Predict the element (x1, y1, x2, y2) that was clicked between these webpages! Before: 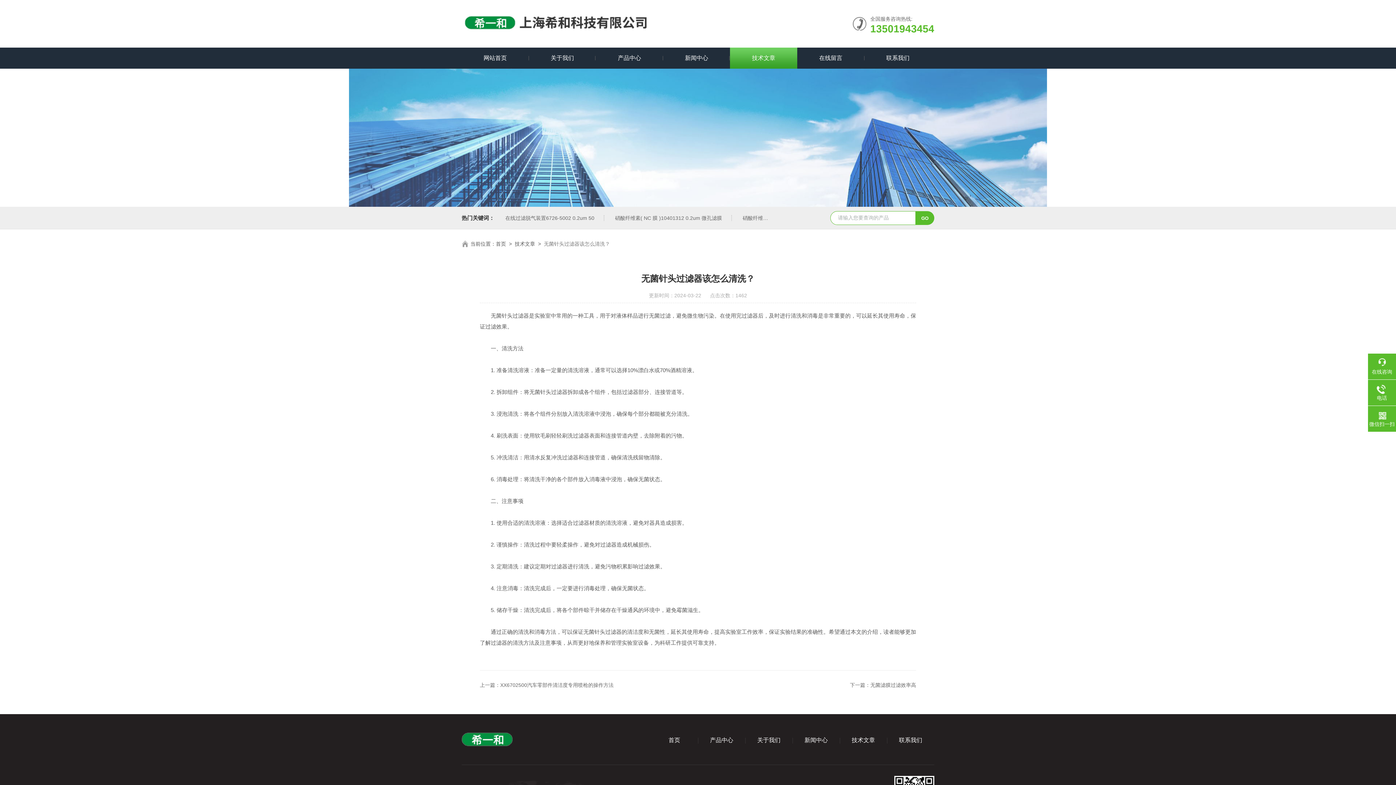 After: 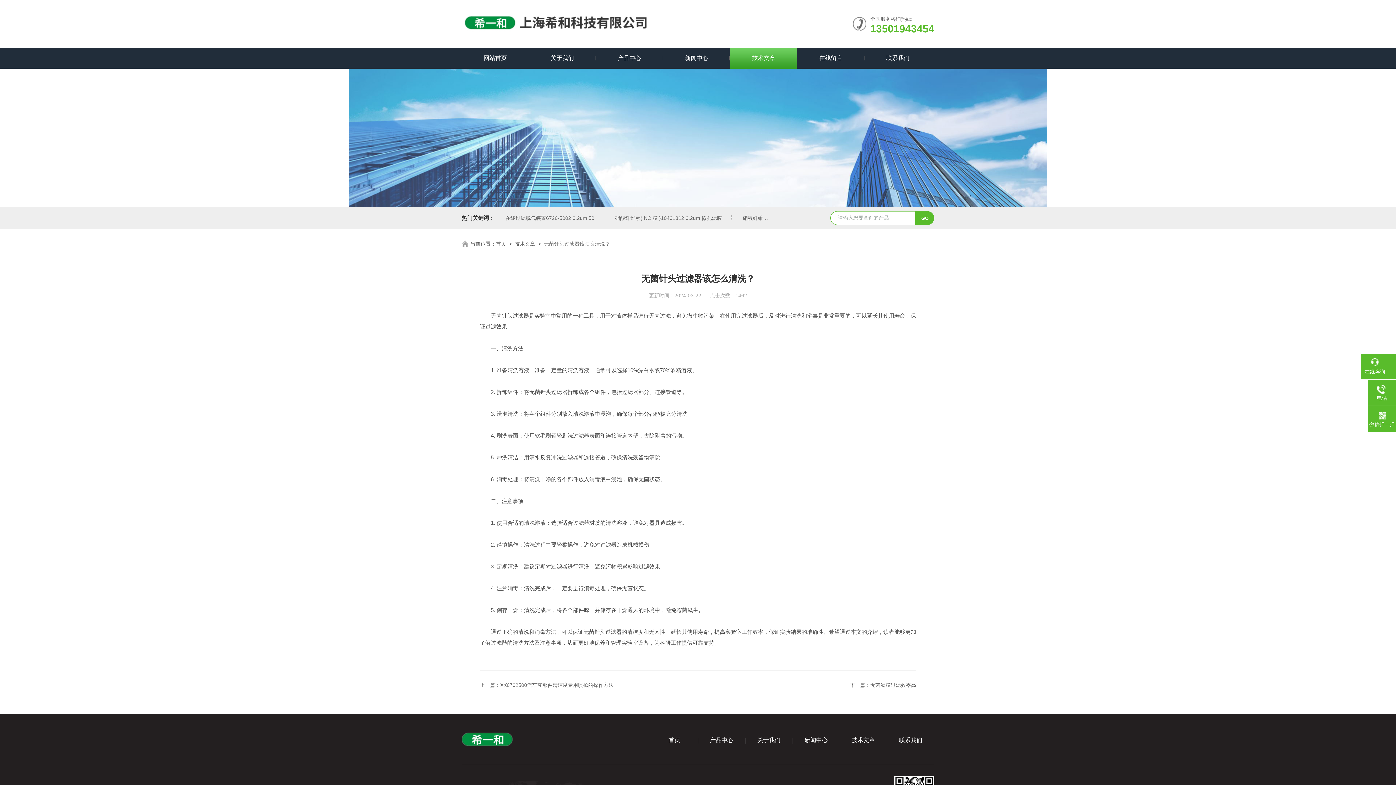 Action: bbox: (1368, 358, 1396, 375) label: 在线咨询